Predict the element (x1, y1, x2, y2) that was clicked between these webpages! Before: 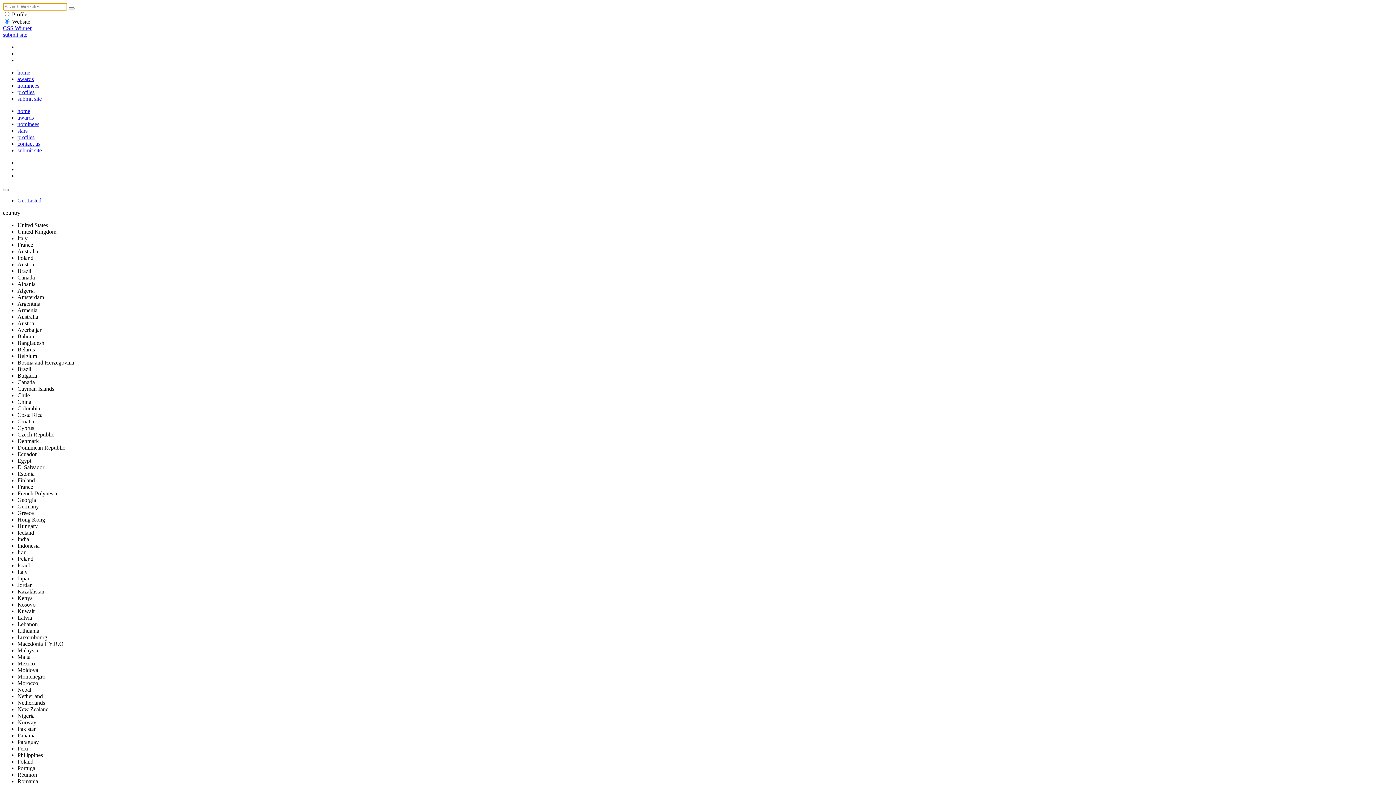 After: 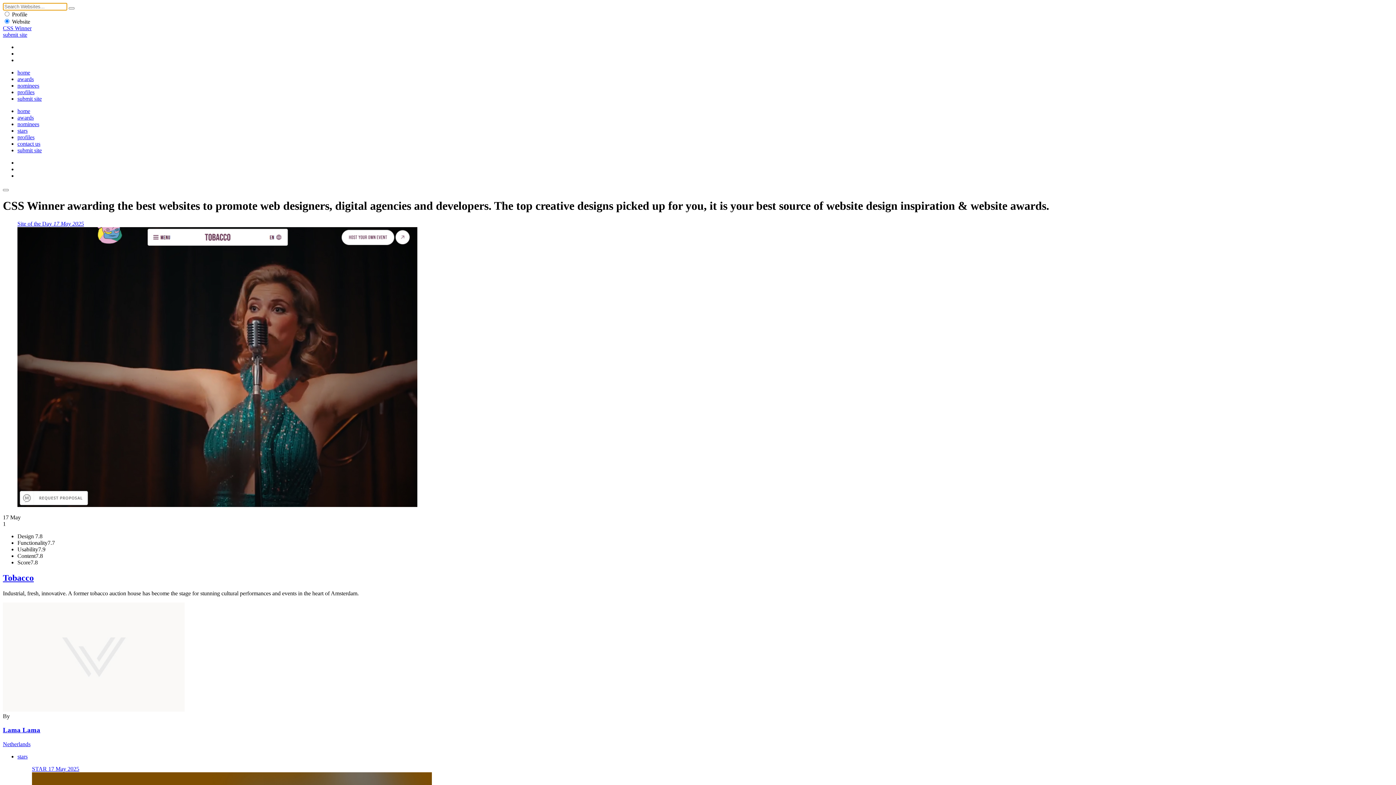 Action: label: home bbox: (17, 69, 30, 75)